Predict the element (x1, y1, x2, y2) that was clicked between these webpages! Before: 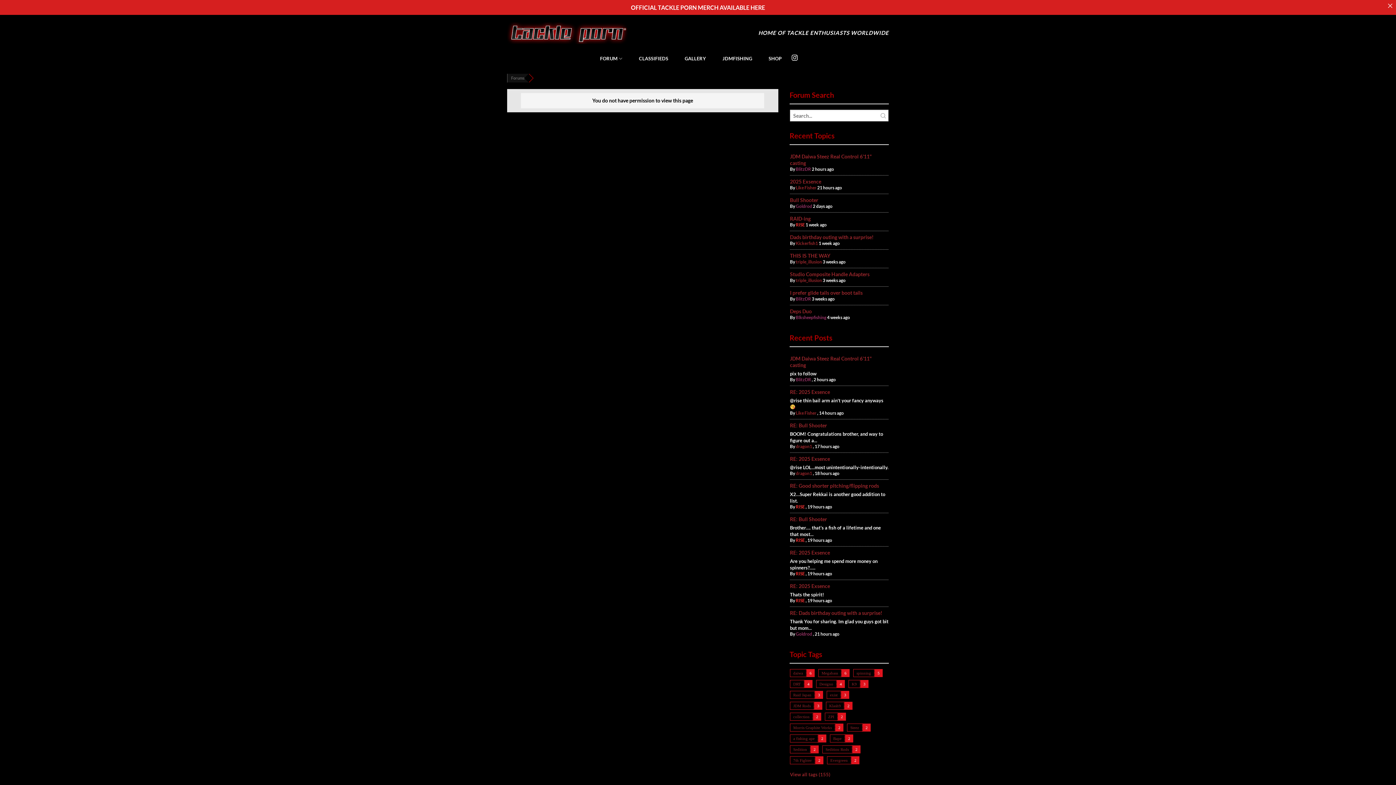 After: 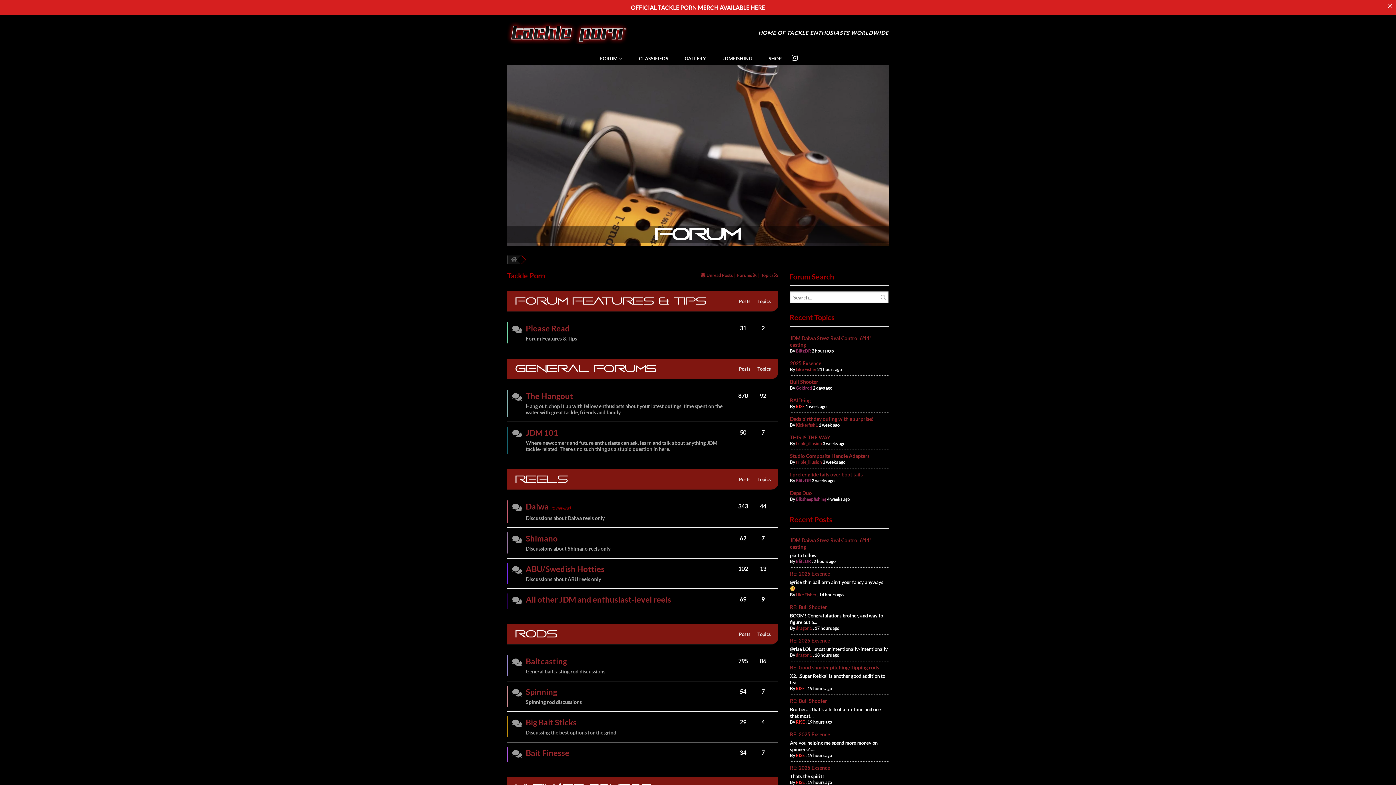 Action: bbox: (507, 22, 629, 44)